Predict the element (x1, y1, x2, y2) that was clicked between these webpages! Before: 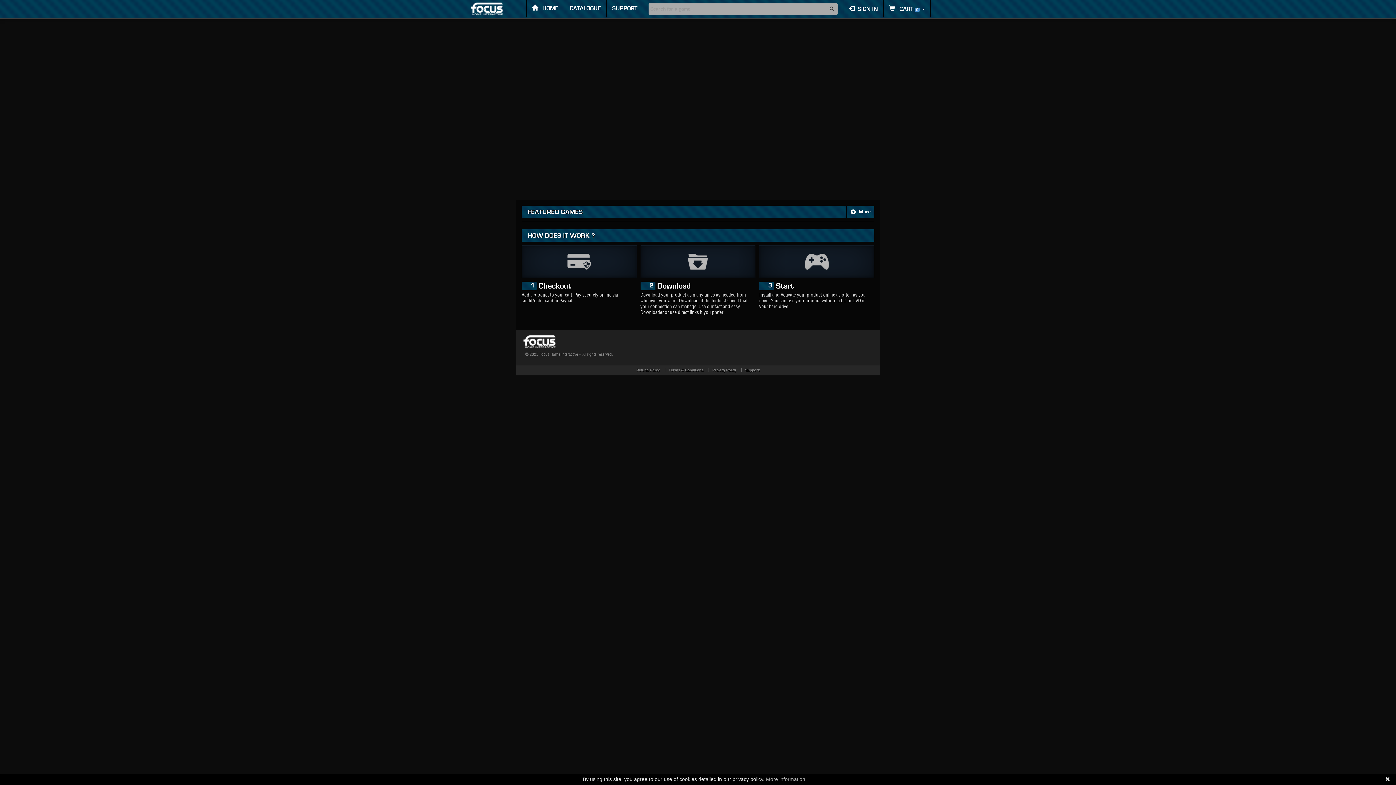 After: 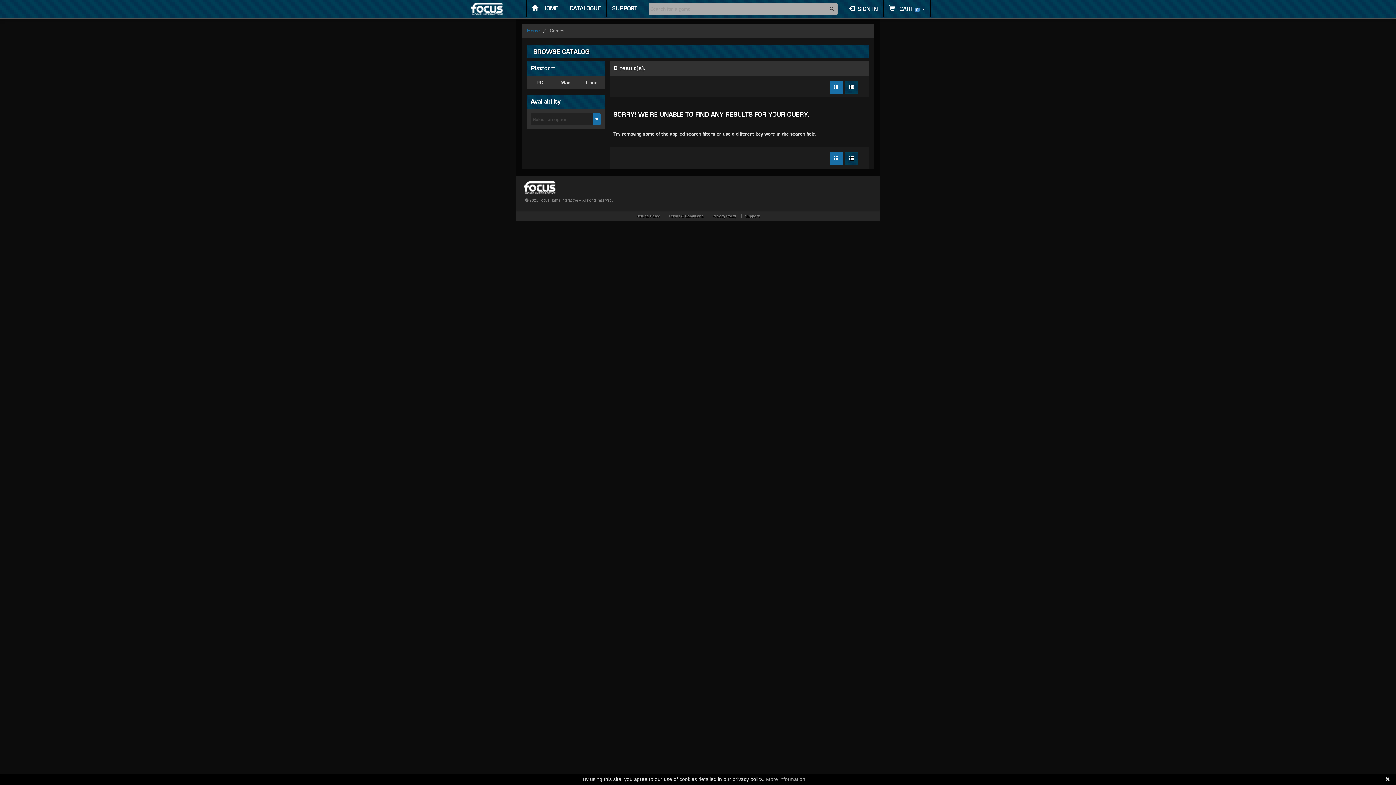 Action: bbox: (847, 205, 874, 217) label: More